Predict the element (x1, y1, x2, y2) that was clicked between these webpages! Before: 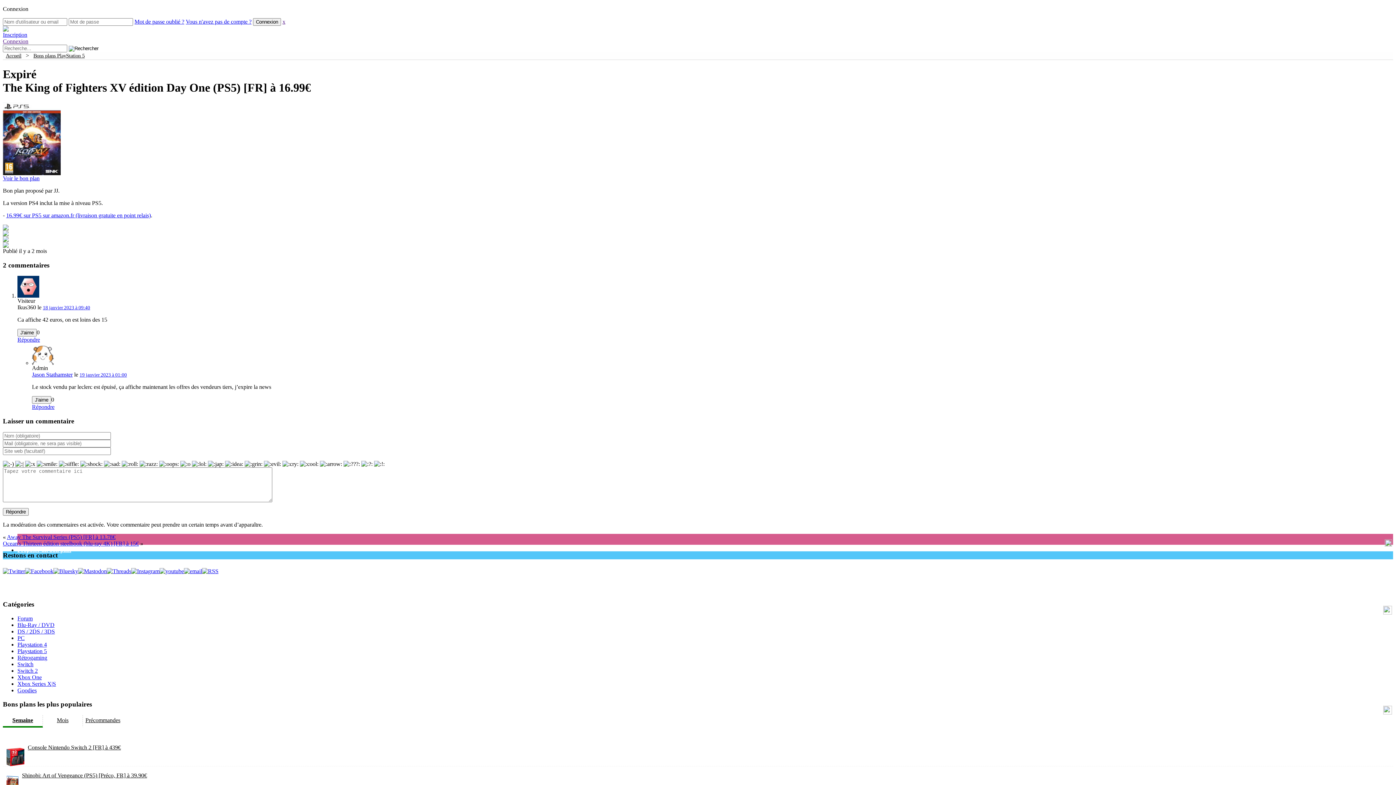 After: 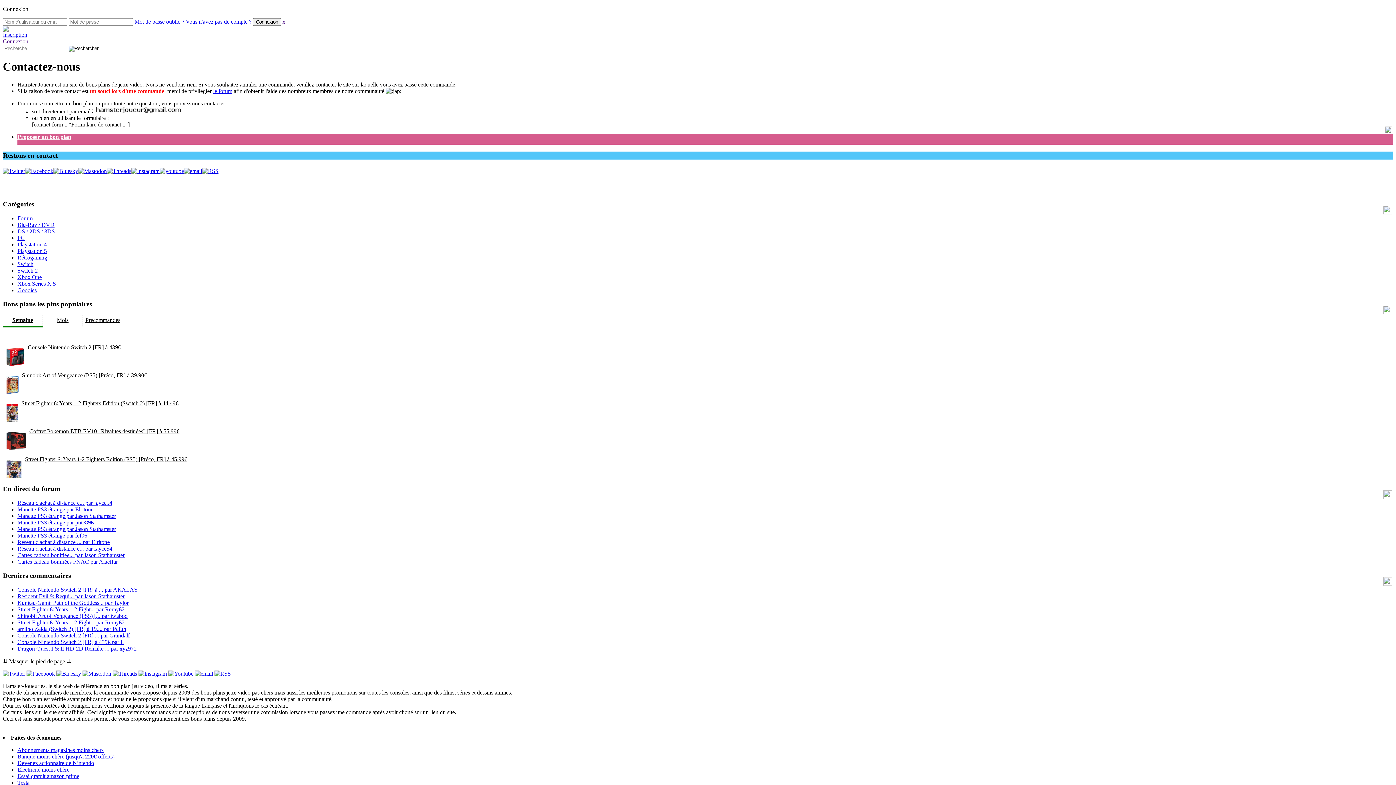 Action: bbox: (184, 568, 202, 574)